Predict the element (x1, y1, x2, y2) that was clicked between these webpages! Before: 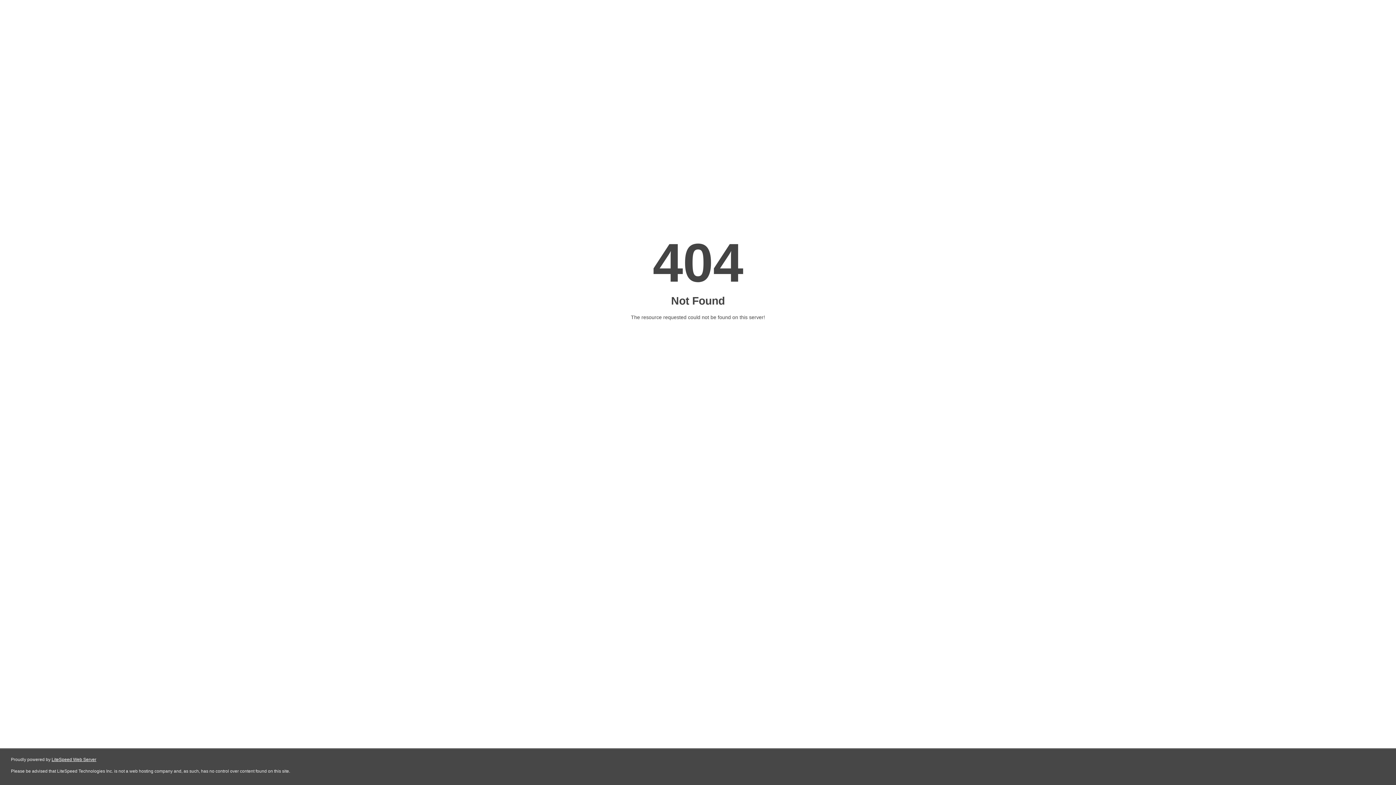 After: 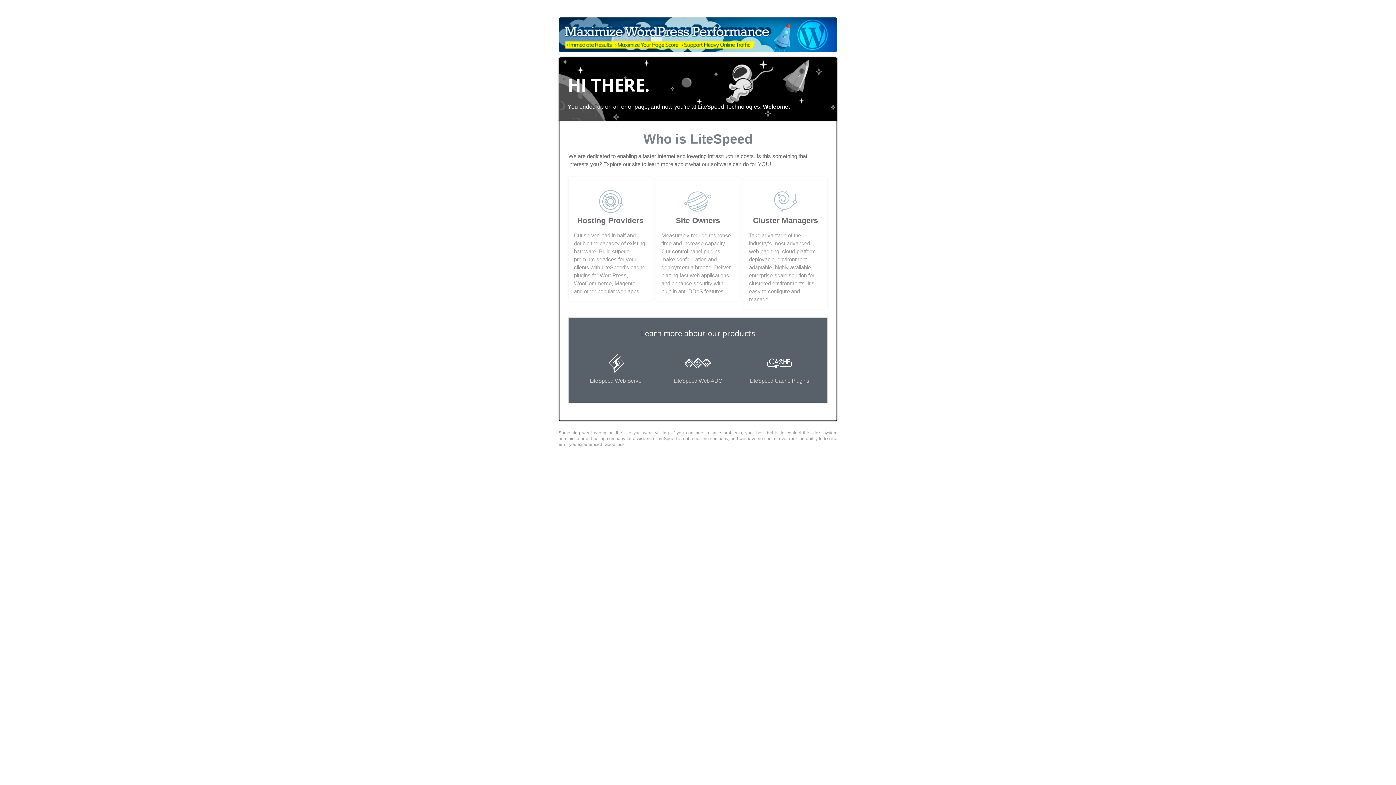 Action: label: LiteSpeed Web Server bbox: (51, 757, 96, 762)